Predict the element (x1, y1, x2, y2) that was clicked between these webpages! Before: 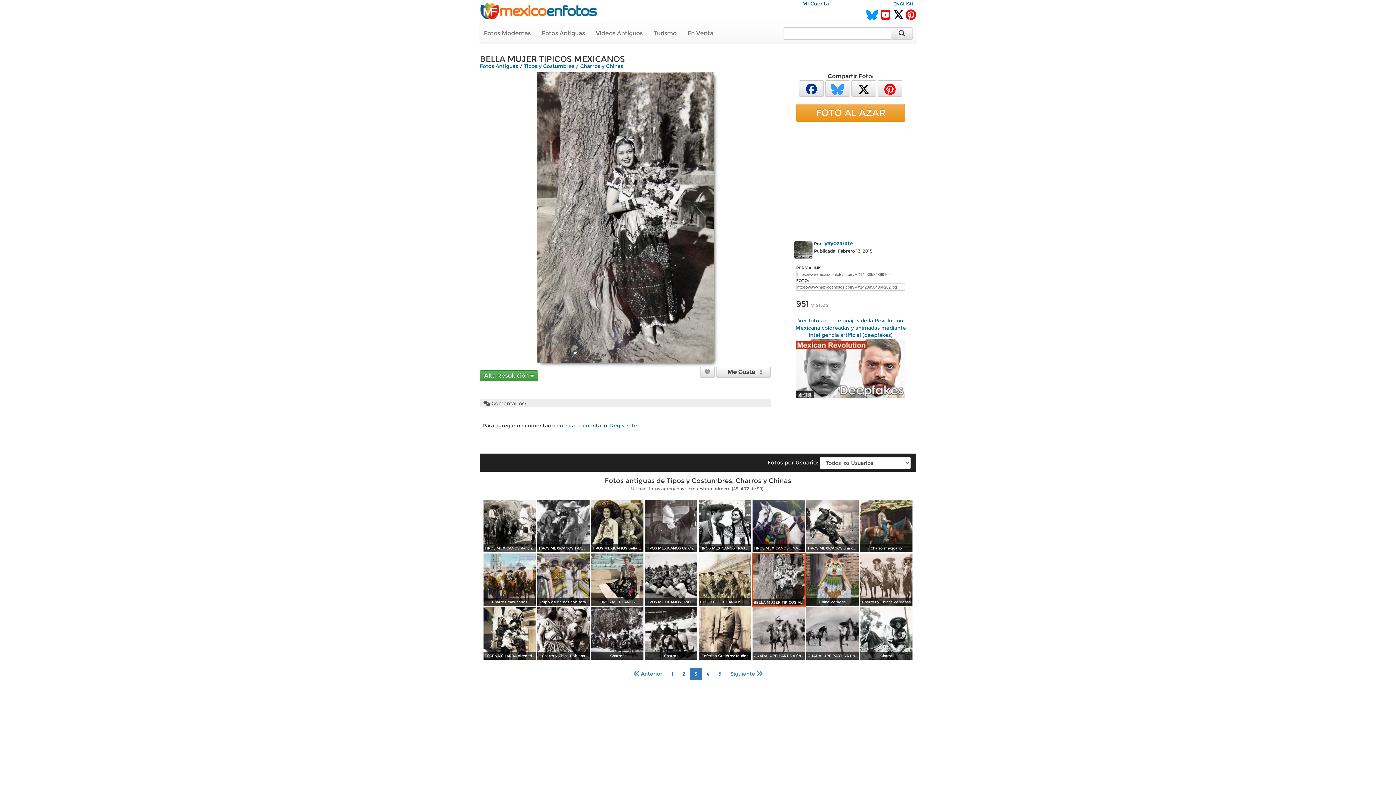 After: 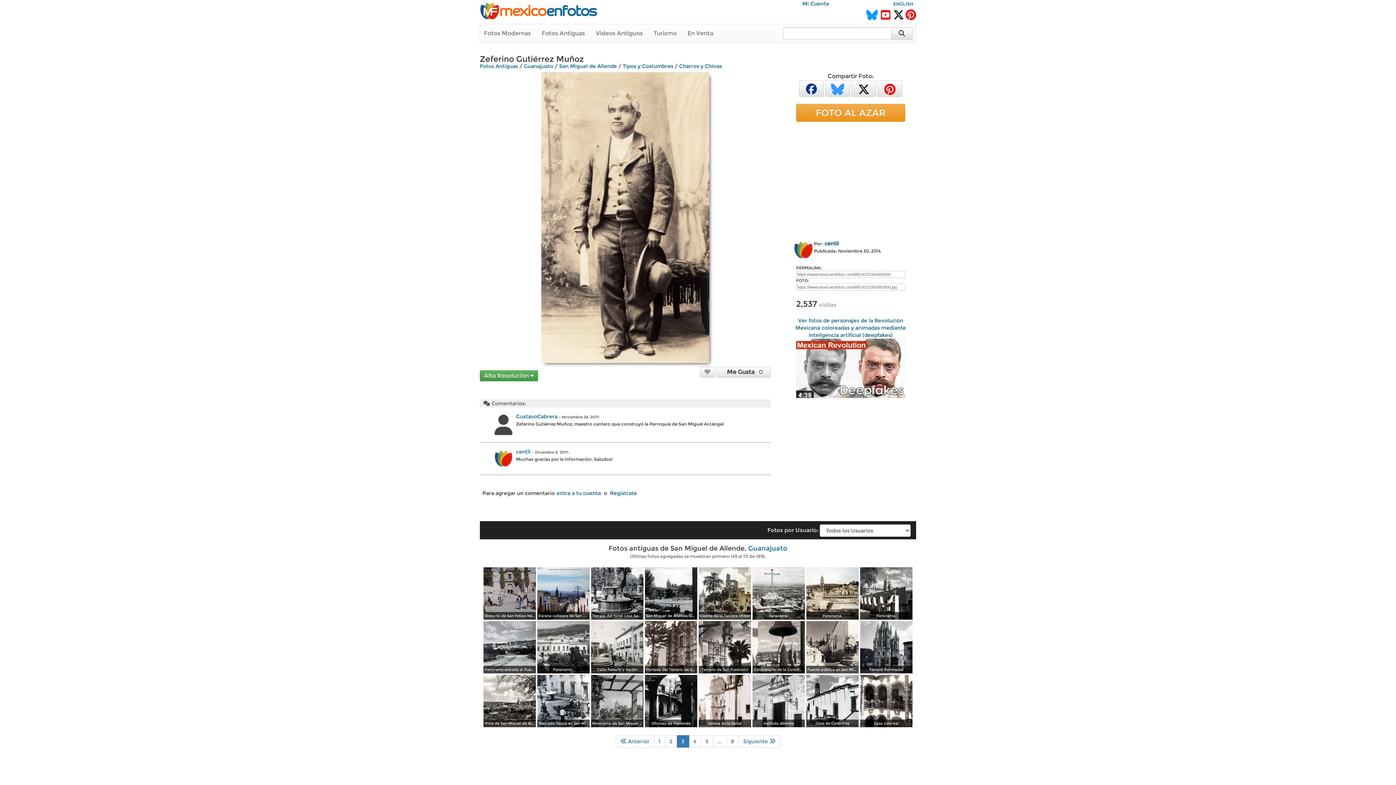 Action: bbox: (698, 630, 752, 637)